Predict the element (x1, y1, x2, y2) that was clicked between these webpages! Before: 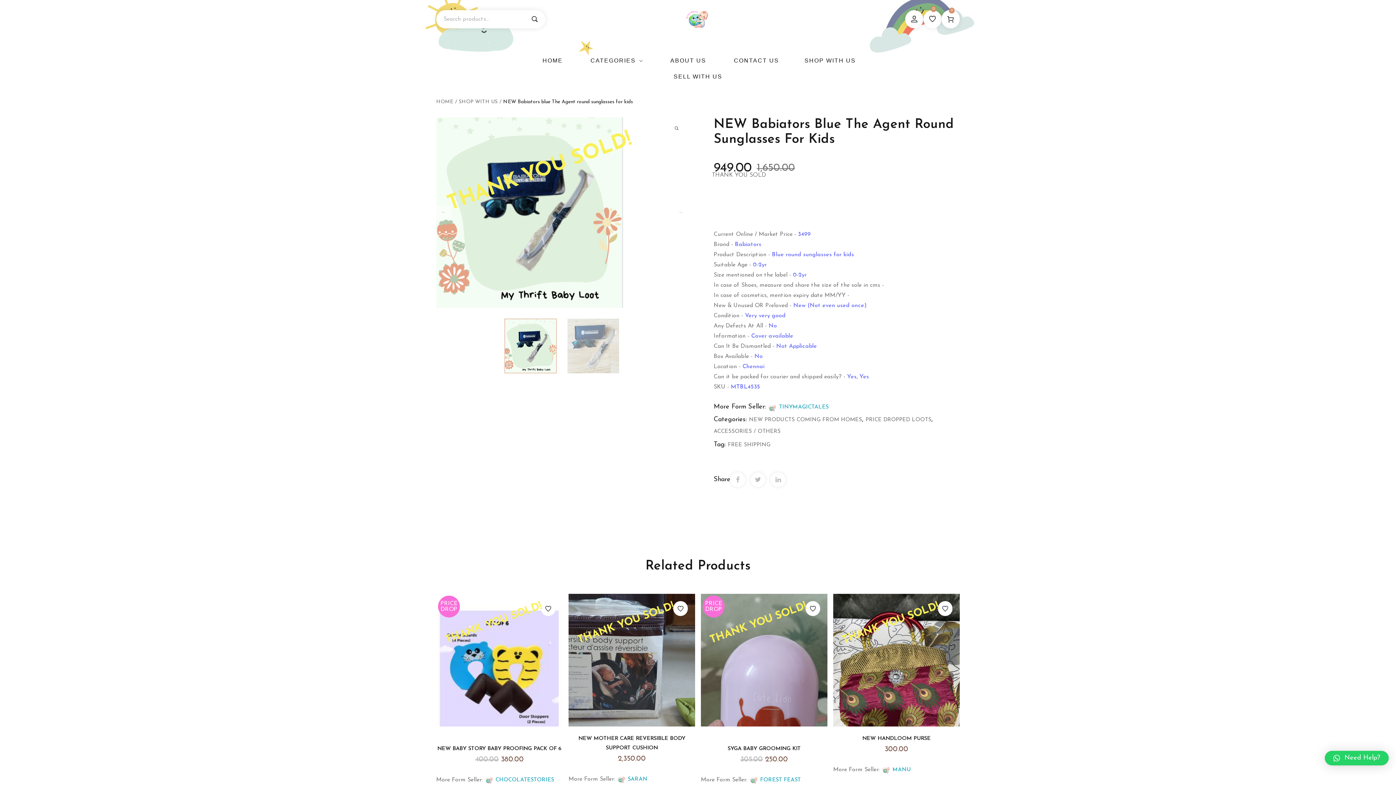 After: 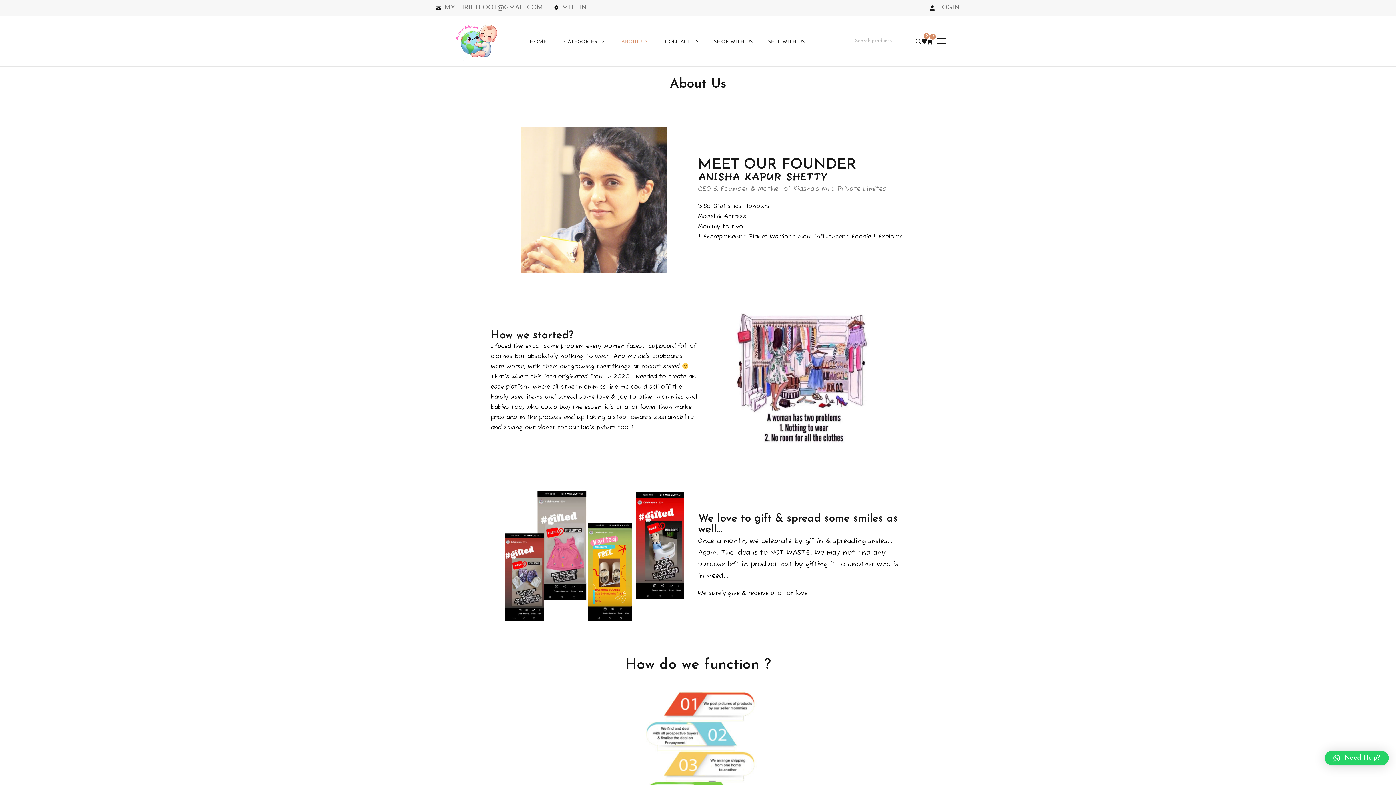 Action: bbox: (662, 52, 711, 68) label: ABOUT US